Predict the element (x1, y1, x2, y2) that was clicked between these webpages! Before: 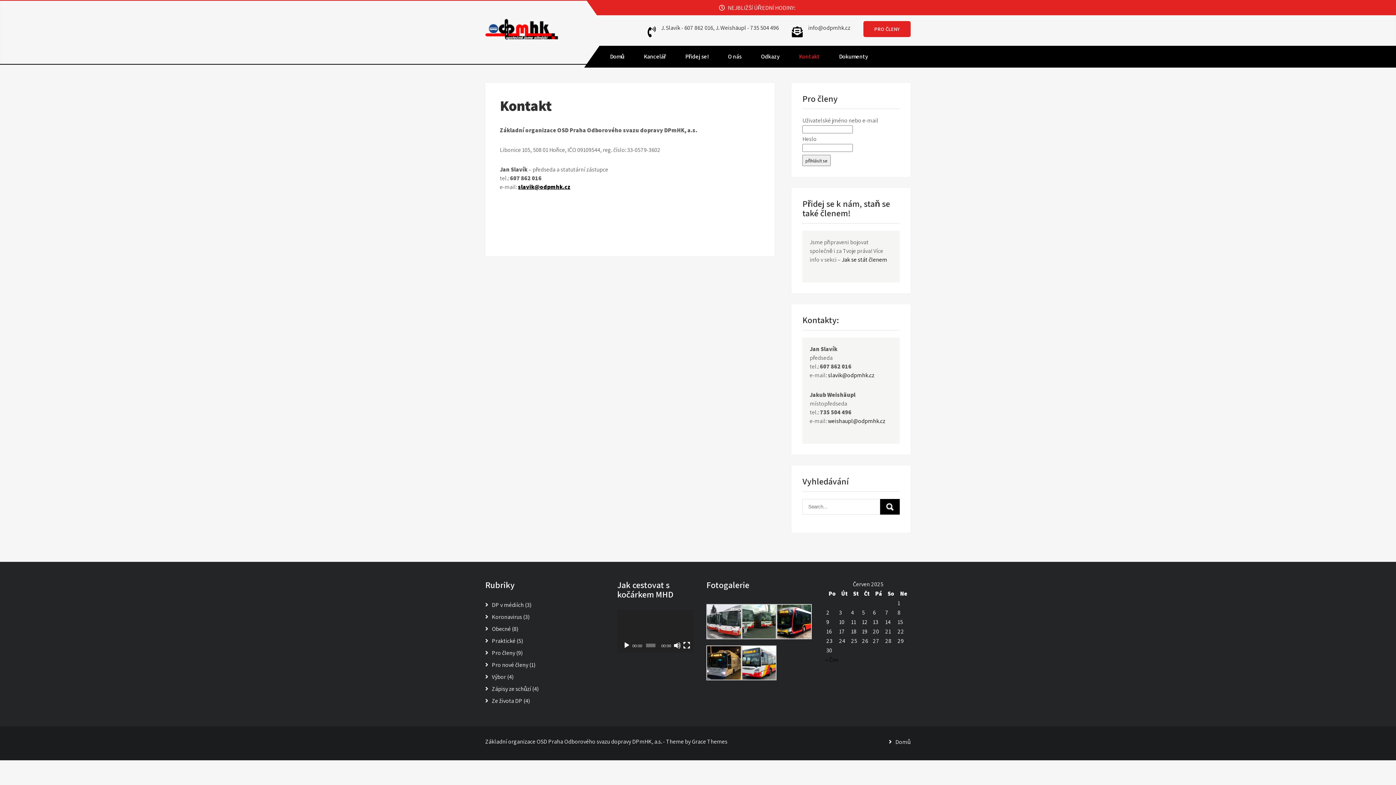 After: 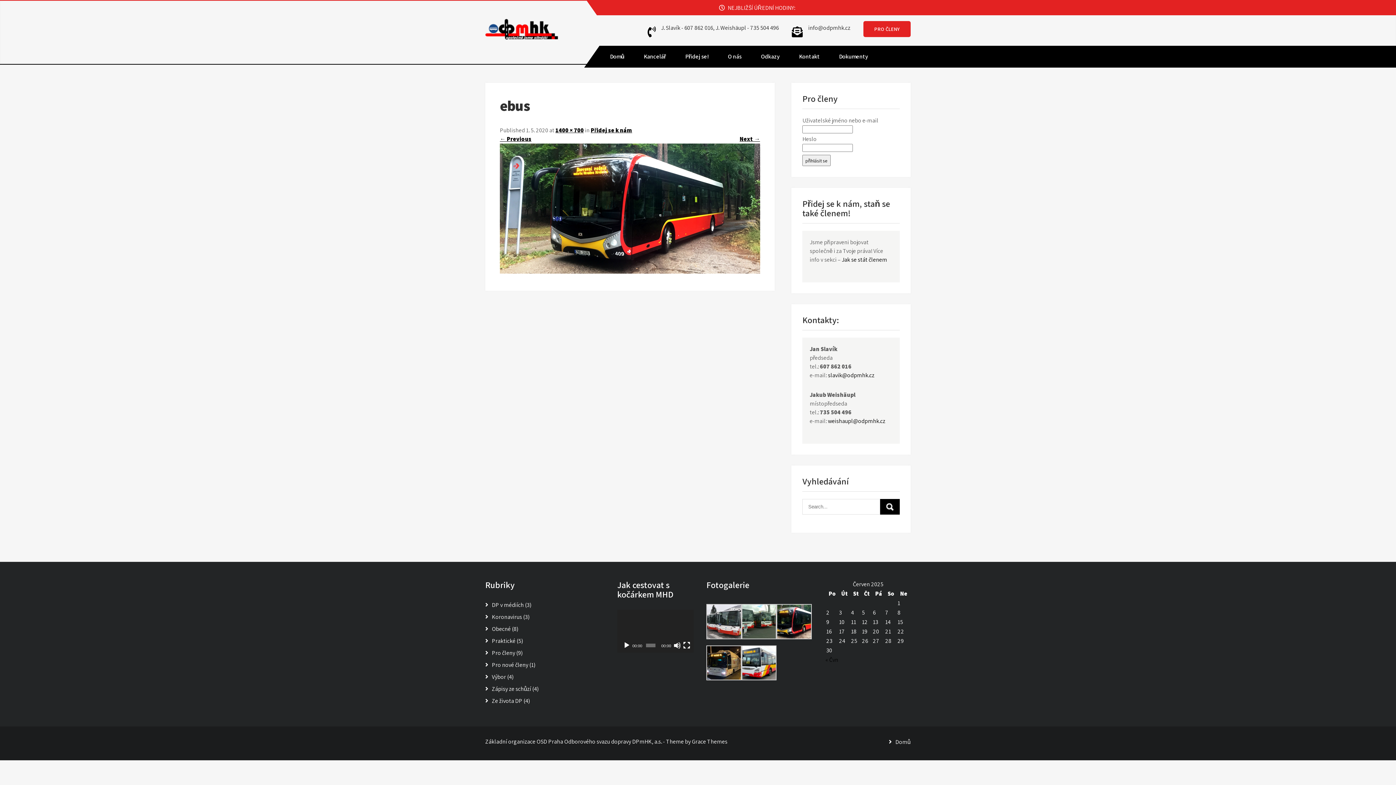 Action: bbox: (776, 633, 811, 641)